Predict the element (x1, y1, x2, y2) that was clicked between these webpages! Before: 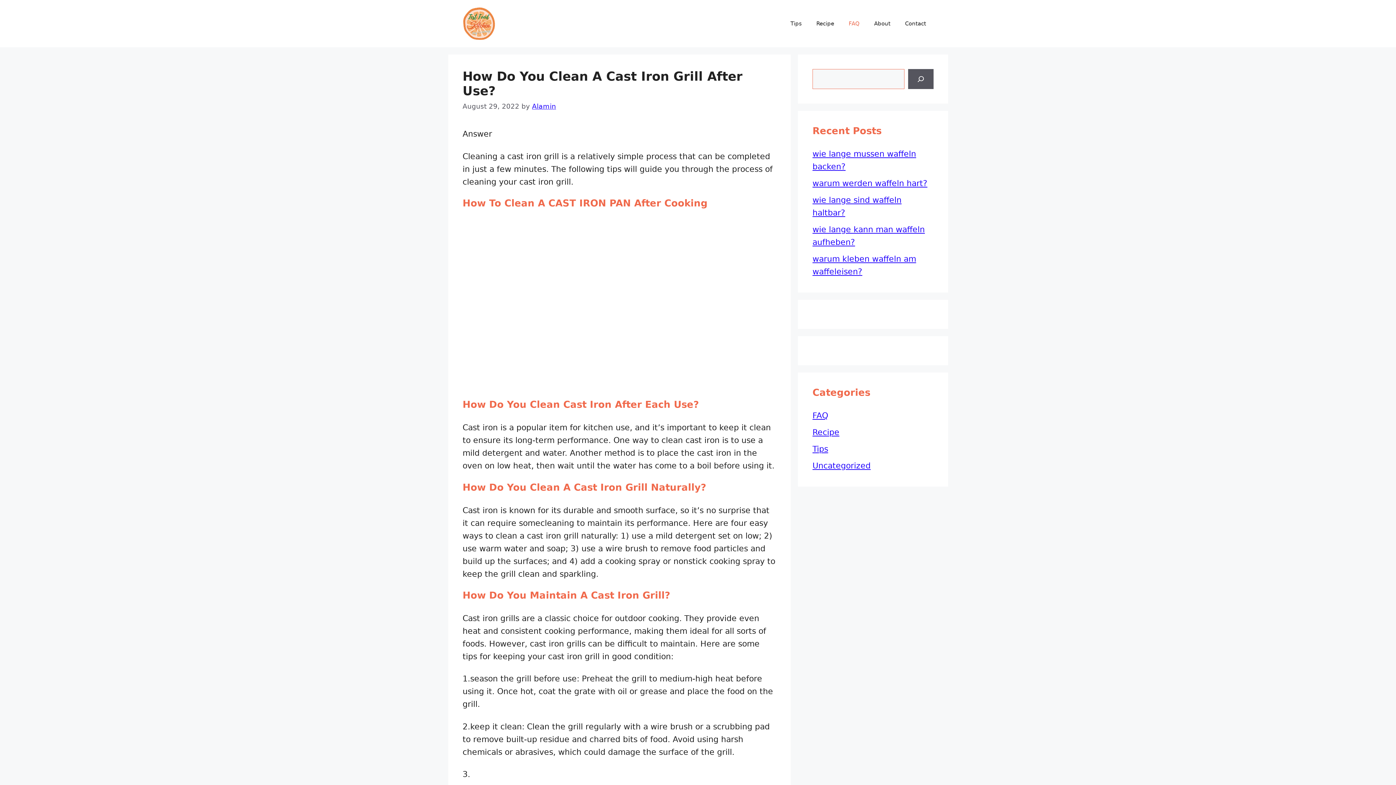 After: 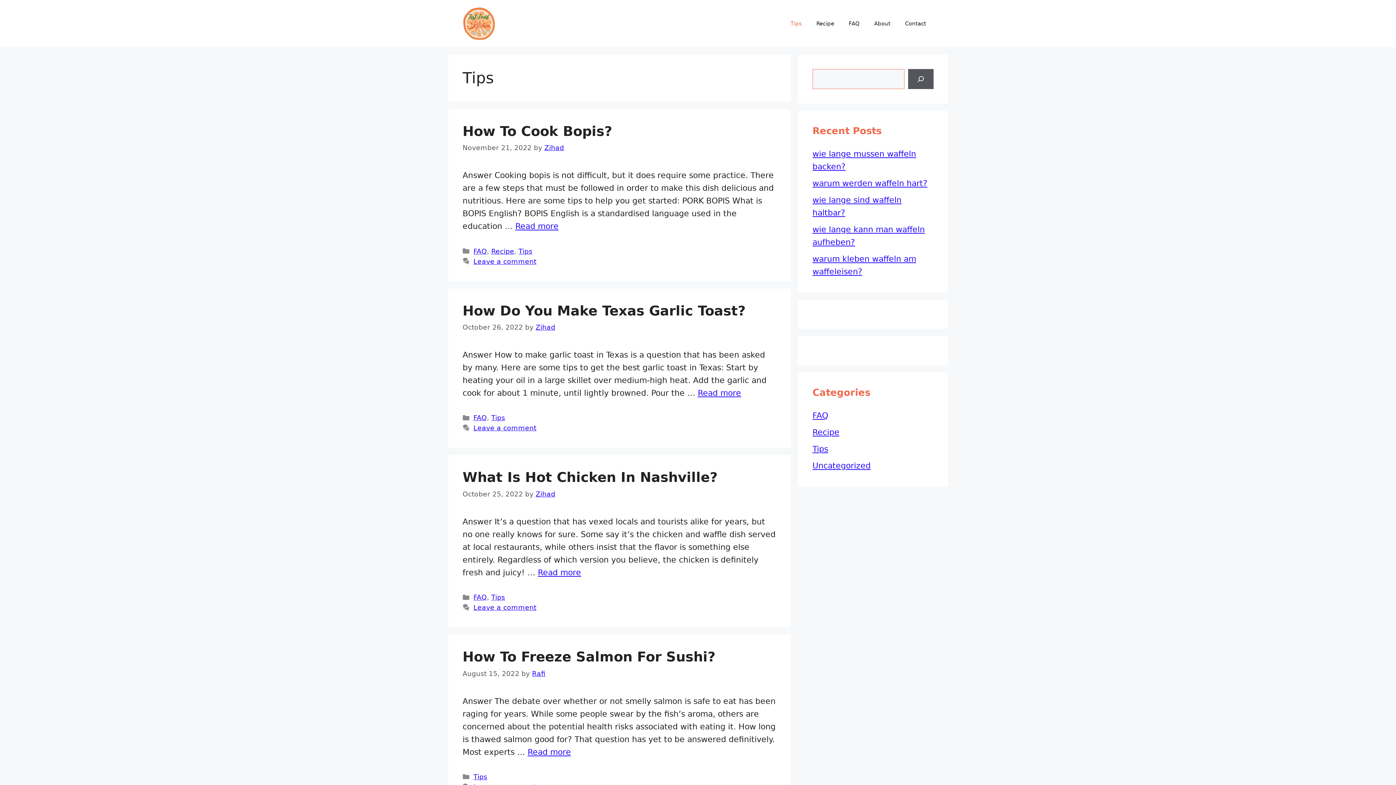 Action: bbox: (783, 12, 809, 34) label: Tips